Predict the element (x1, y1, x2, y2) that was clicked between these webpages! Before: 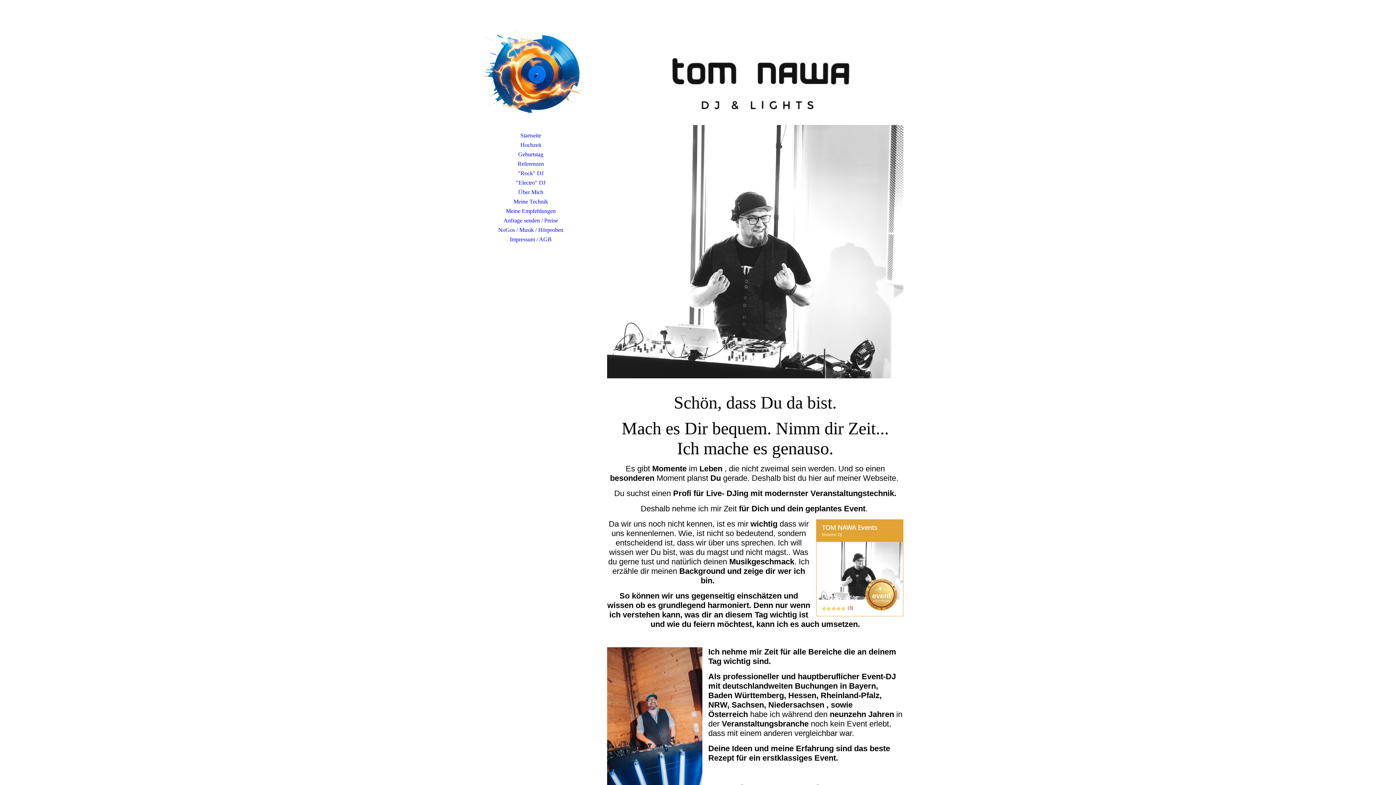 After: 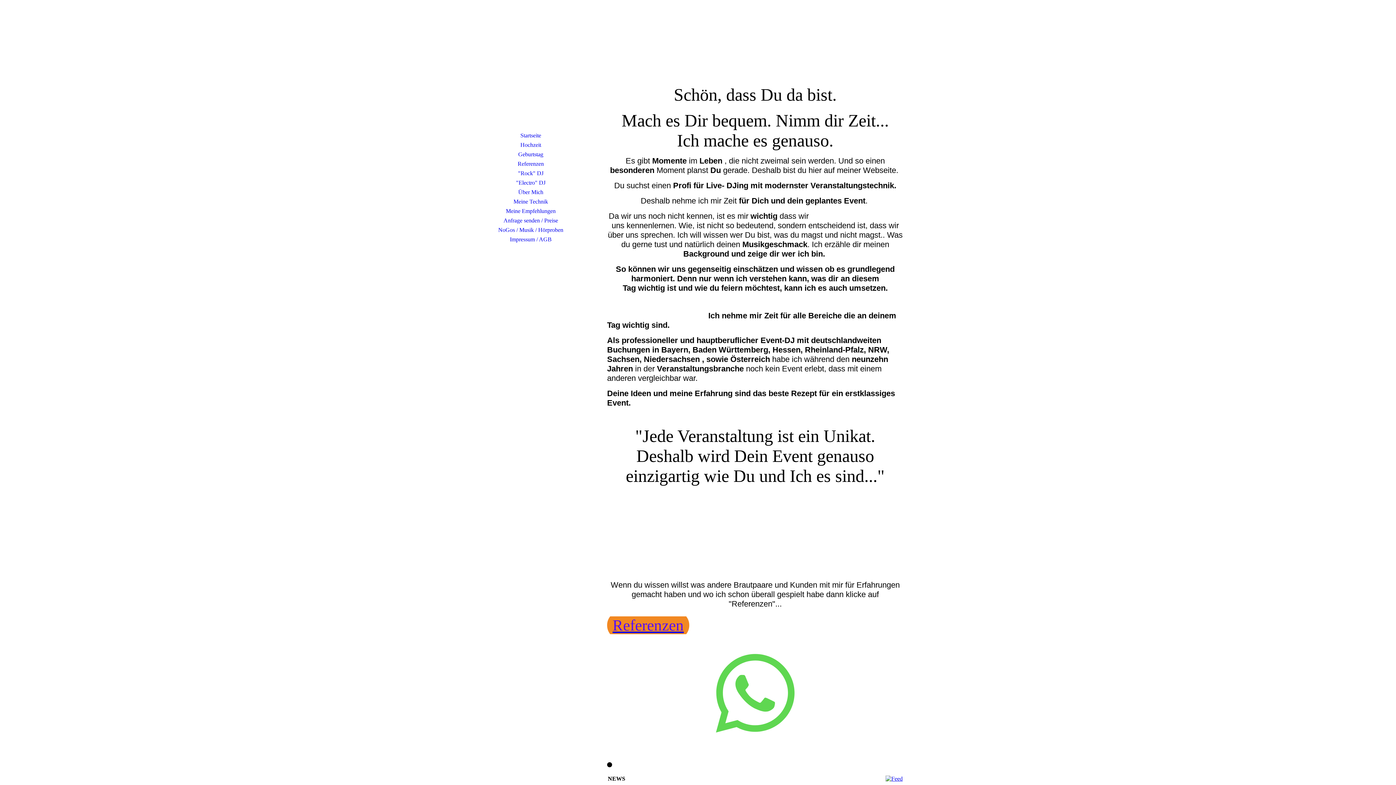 Action: label: Startseite bbox: (480, 130, 581, 140)